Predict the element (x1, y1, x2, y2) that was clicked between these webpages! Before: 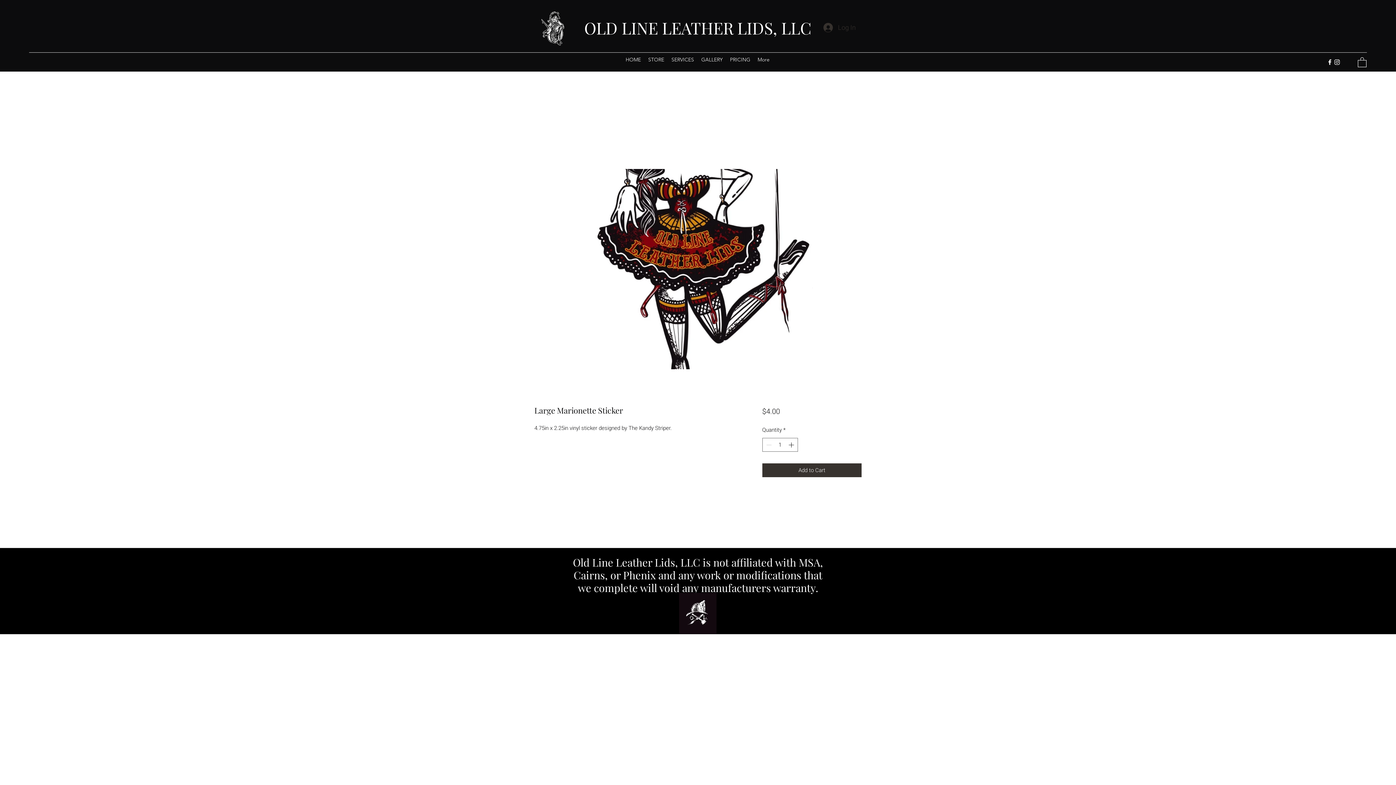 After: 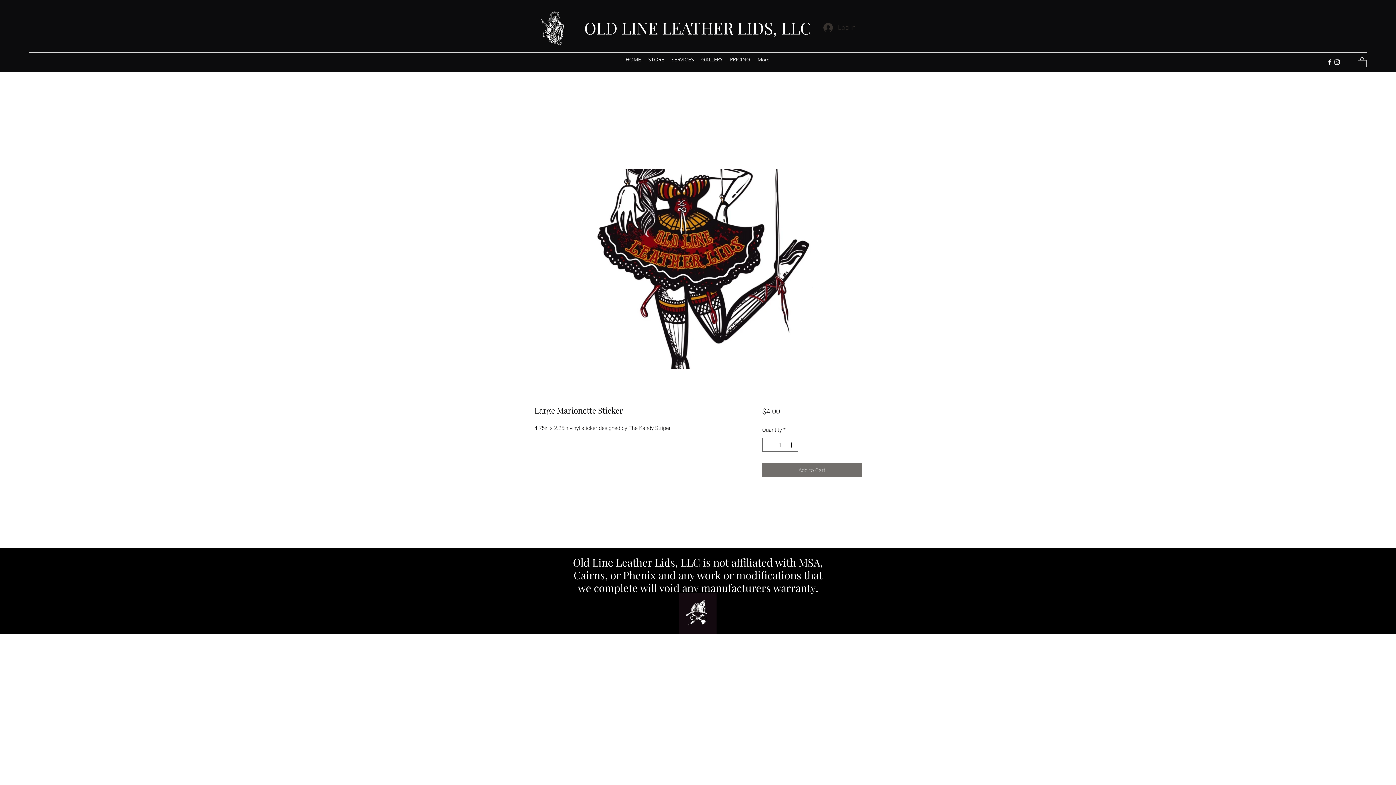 Action: bbox: (762, 463, 861, 477) label: Add to Cart